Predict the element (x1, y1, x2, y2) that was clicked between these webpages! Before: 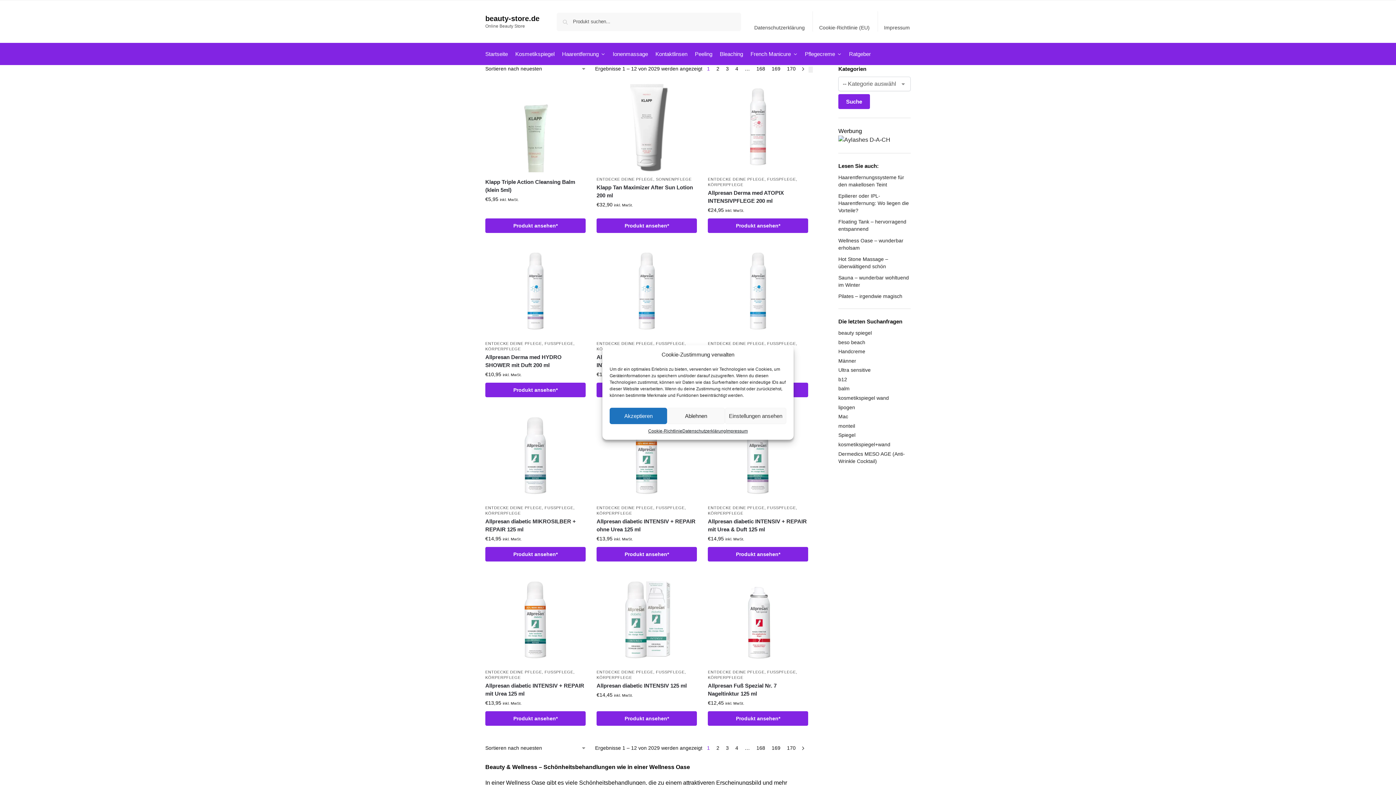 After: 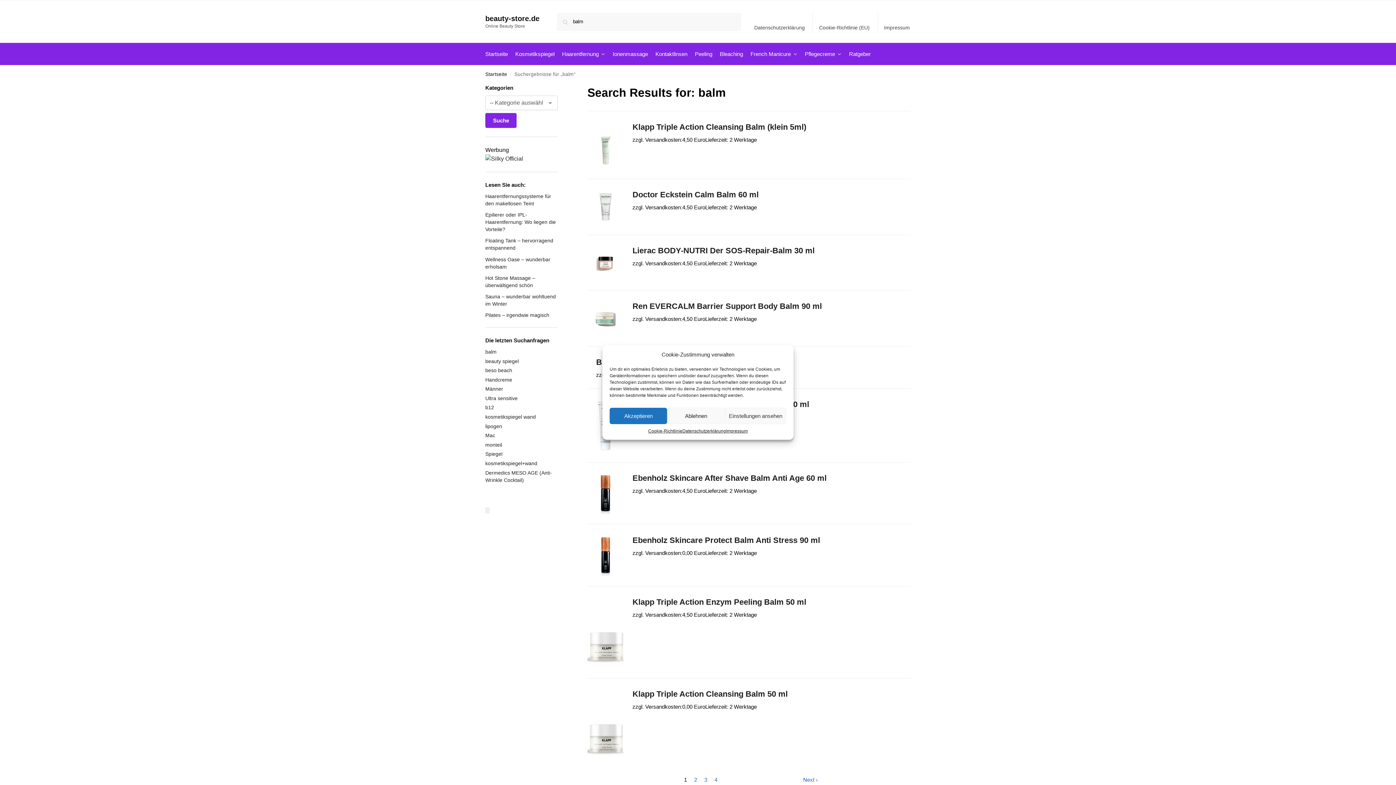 Action: bbox: (838, 385, 849, 391) label: balm